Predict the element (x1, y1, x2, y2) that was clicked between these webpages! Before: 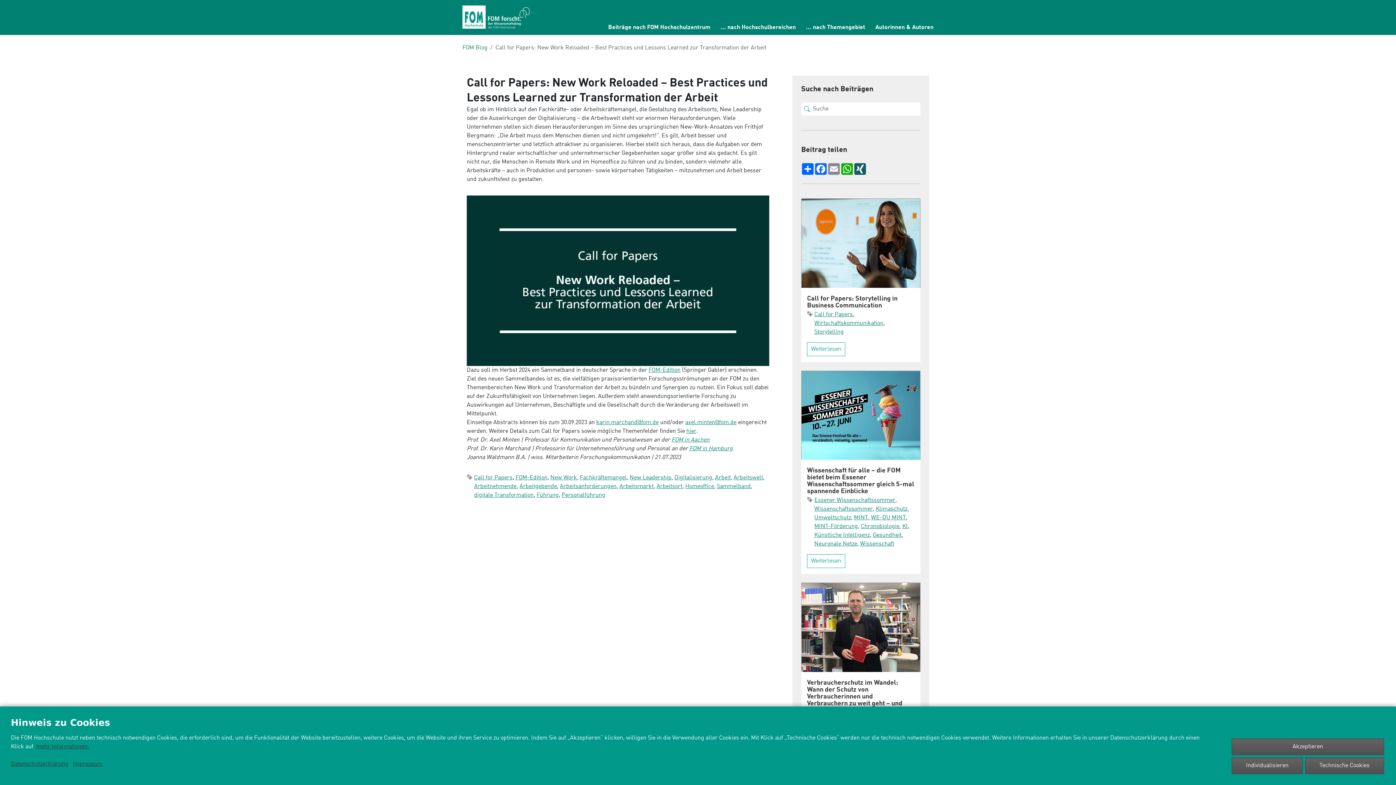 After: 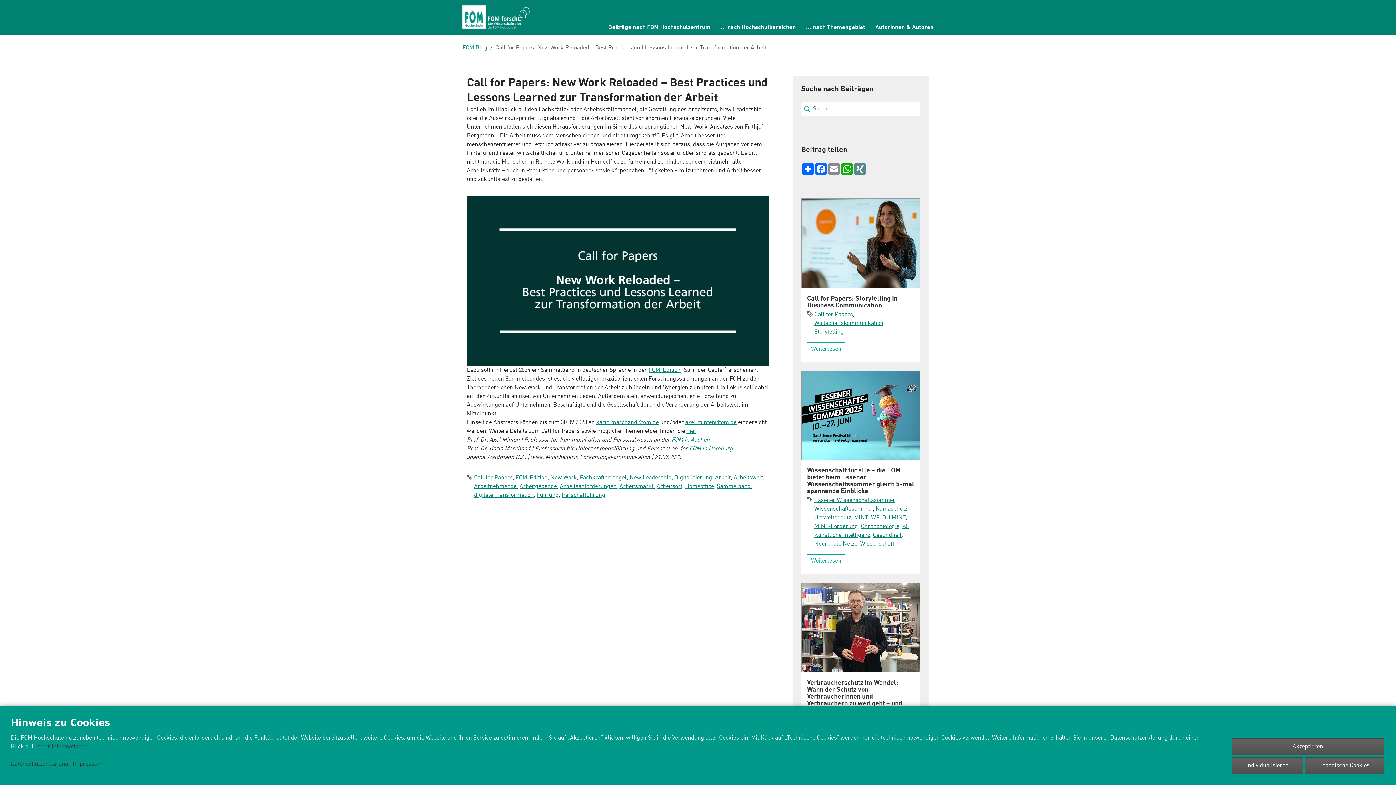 Action: bbox: (853, 163, 866, 174) label: XING